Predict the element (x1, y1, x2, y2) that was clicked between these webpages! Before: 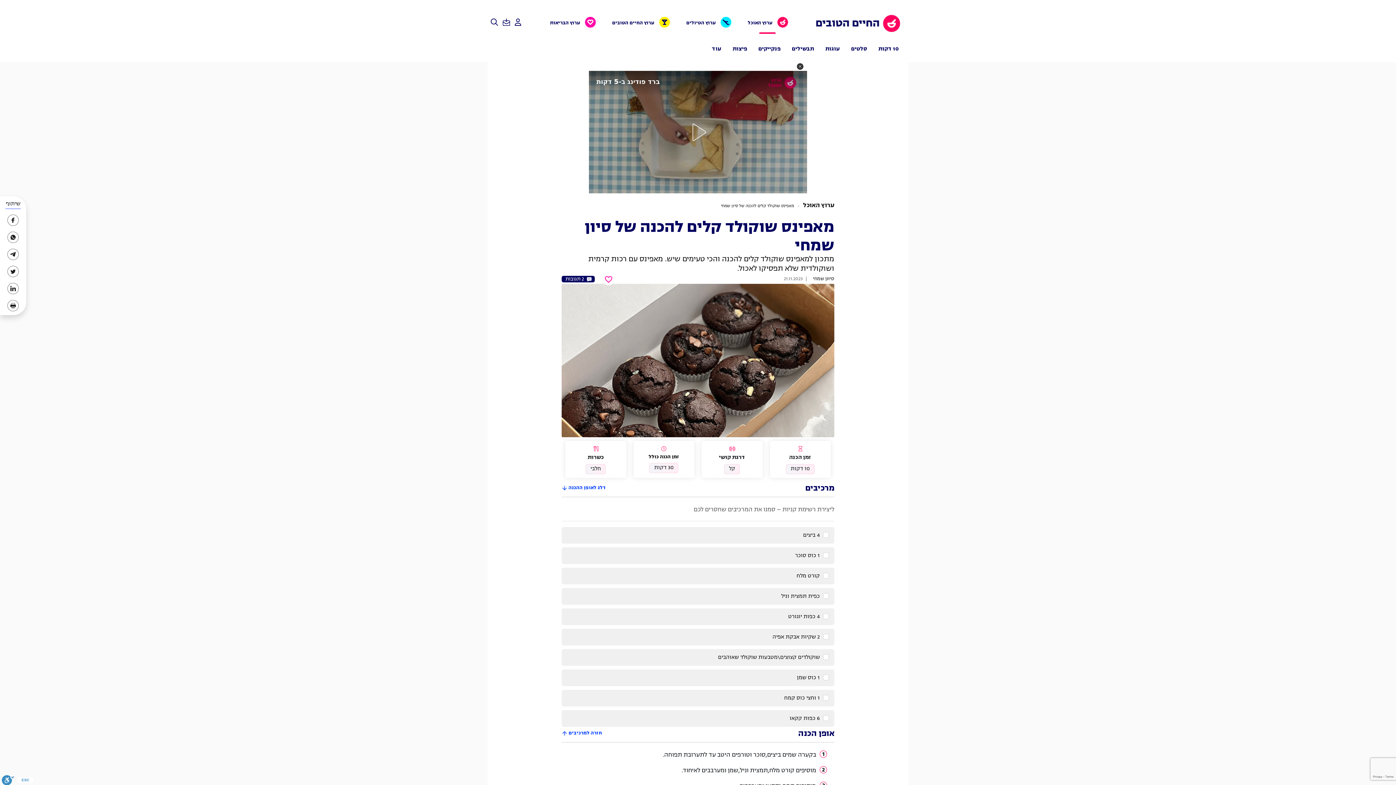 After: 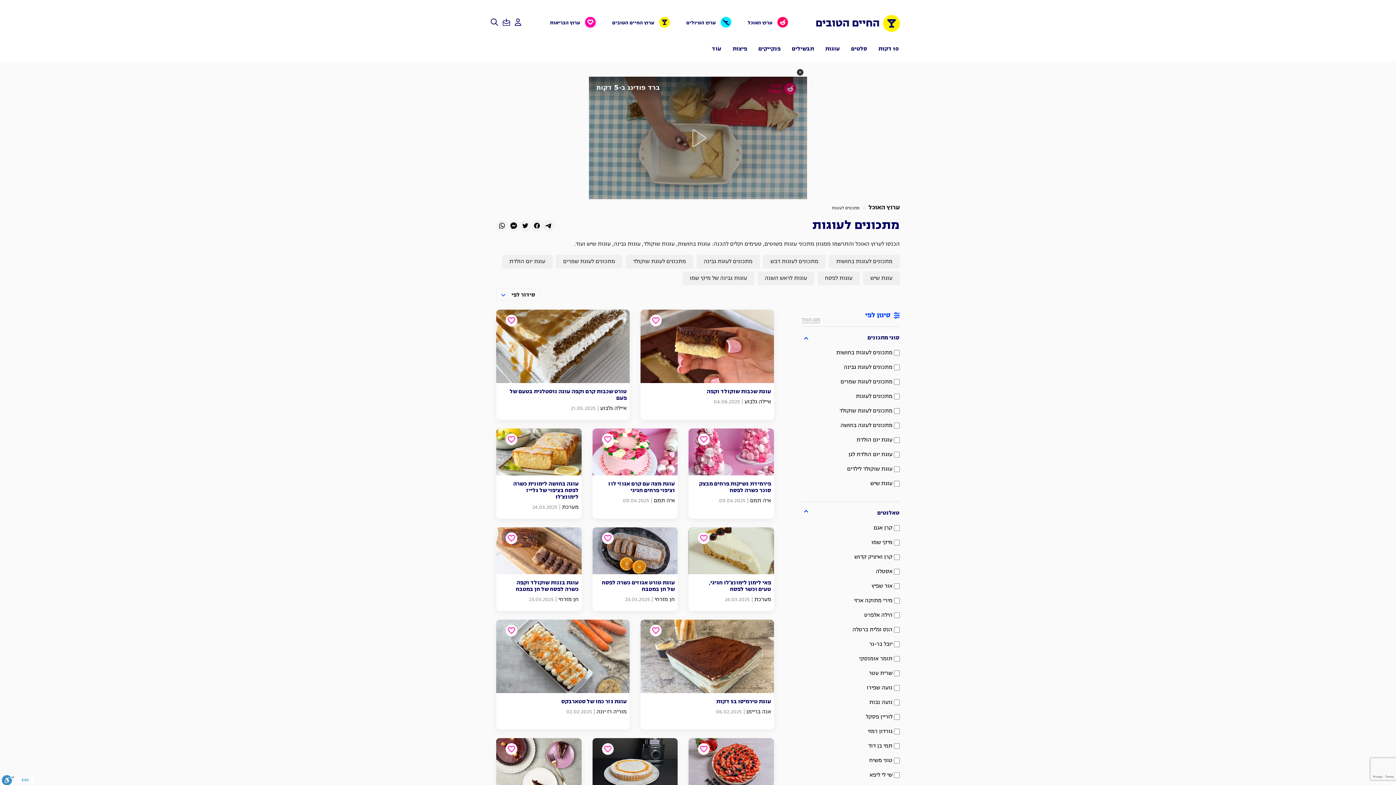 Action: label: עוגות bbox: (822, 41, 842, 56)